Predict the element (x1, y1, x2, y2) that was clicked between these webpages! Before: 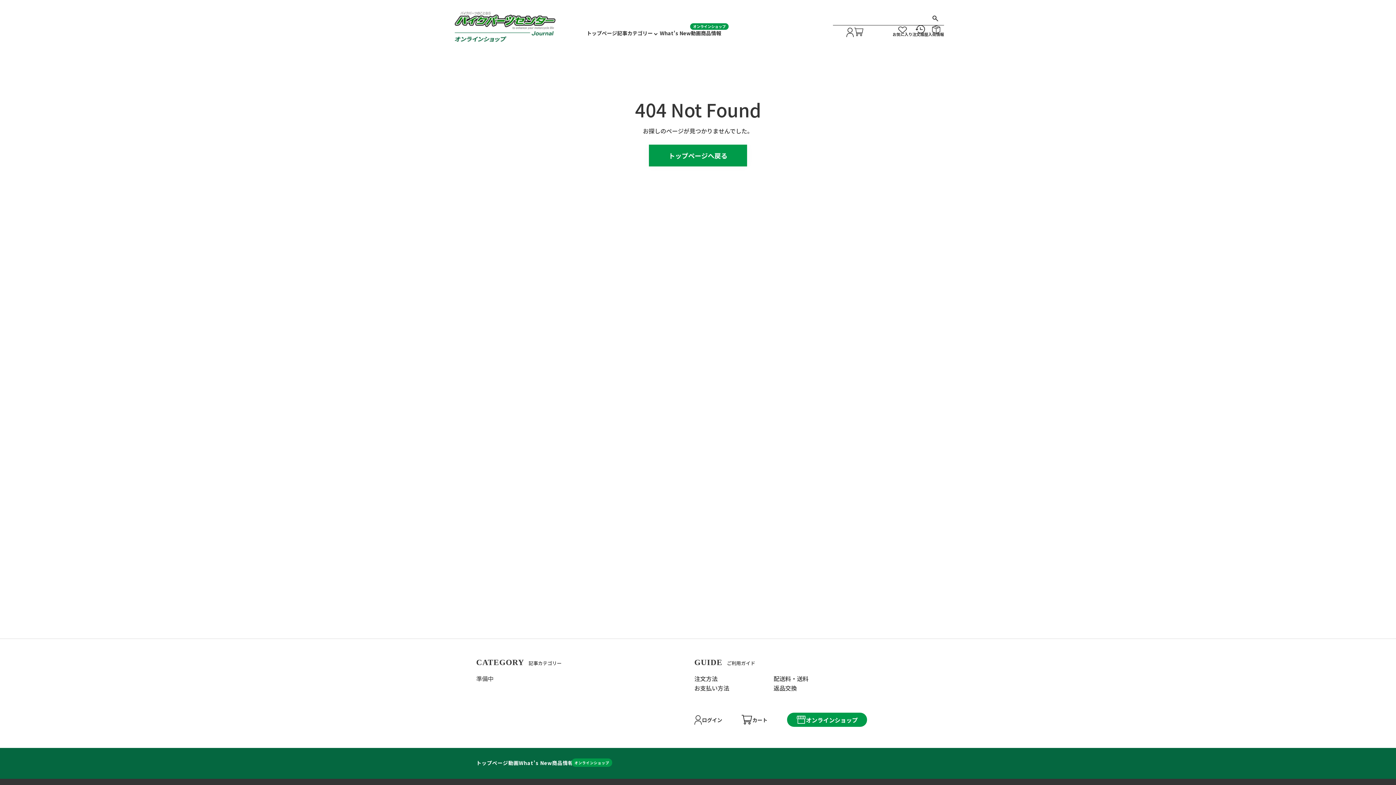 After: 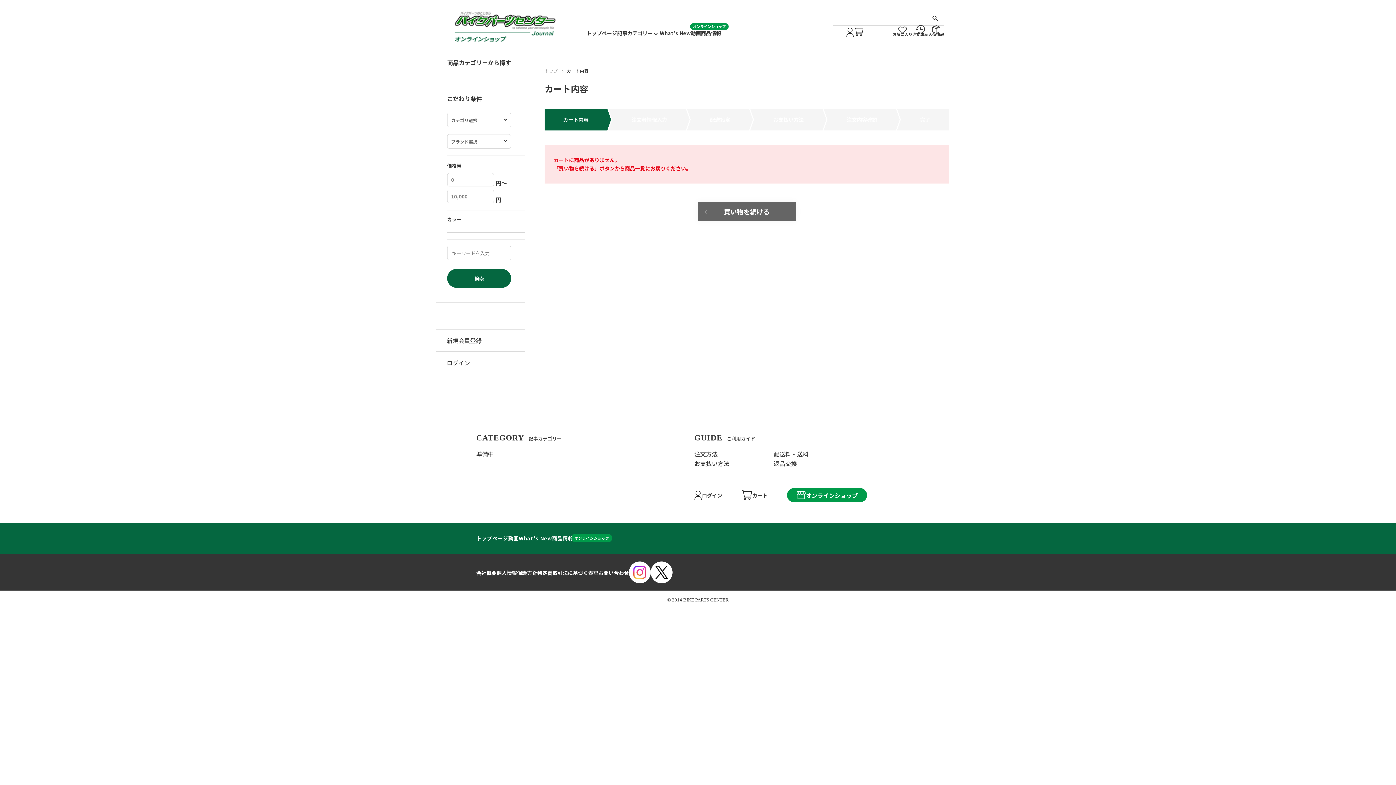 Action: label: カート bbox: (741, 171, 767, 180)